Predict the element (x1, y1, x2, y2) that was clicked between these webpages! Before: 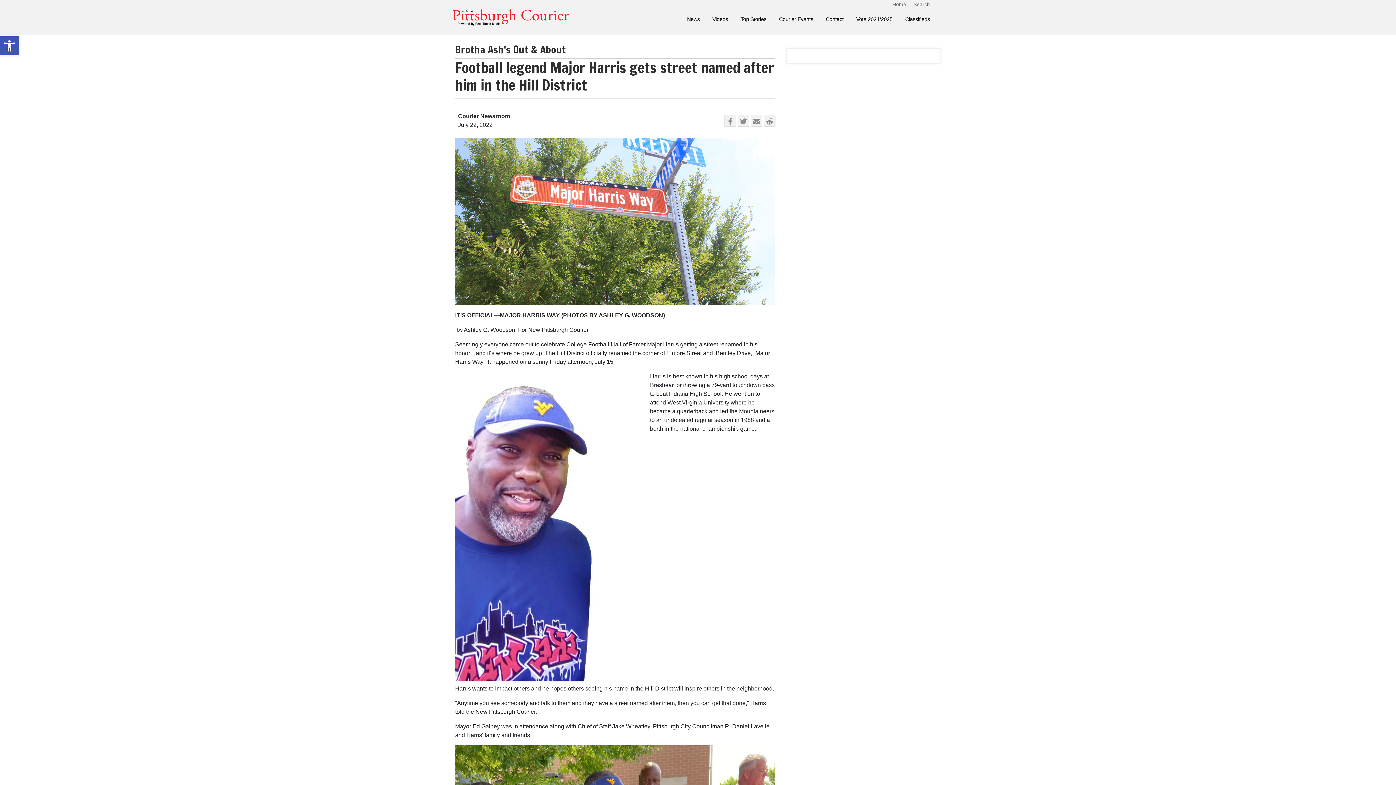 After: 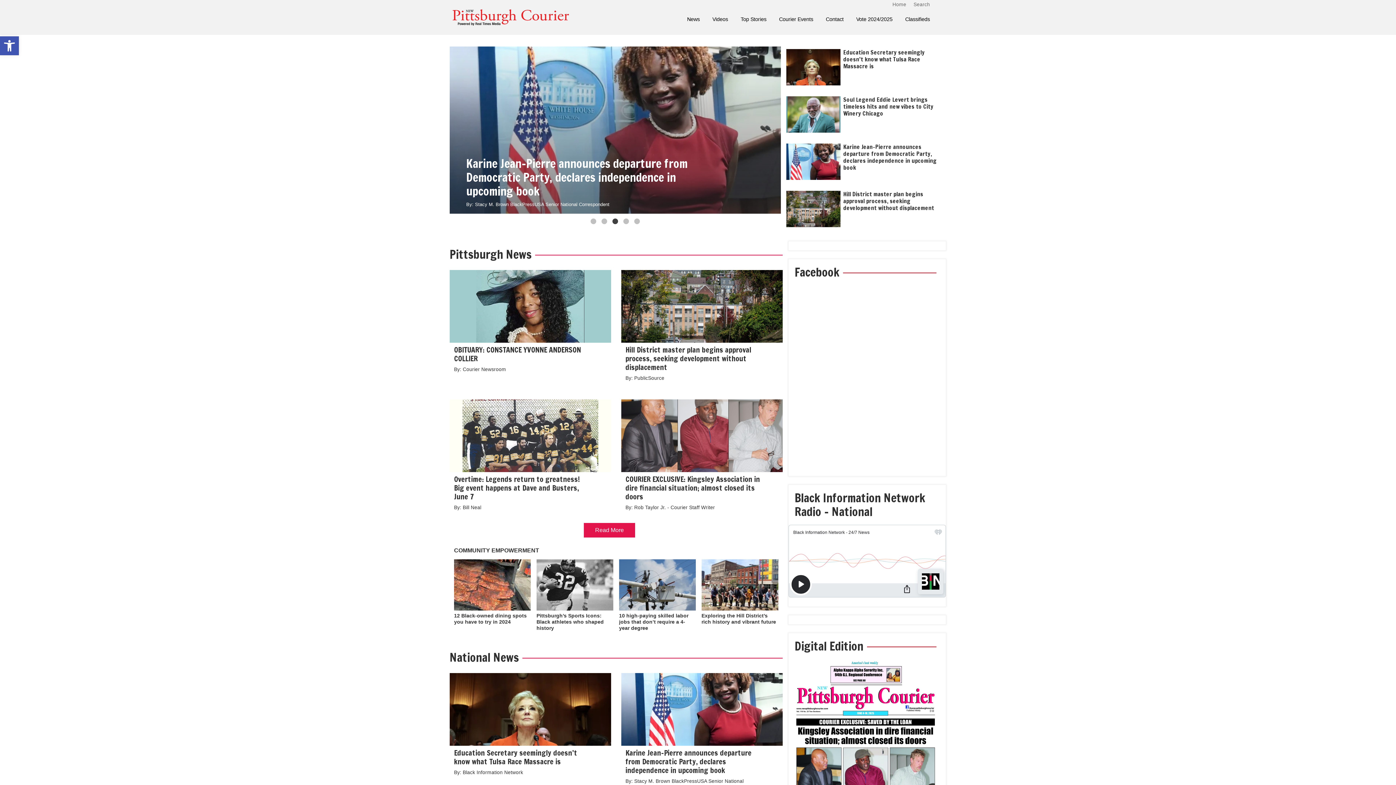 Action: bbox: (449, 13, 572, 20)